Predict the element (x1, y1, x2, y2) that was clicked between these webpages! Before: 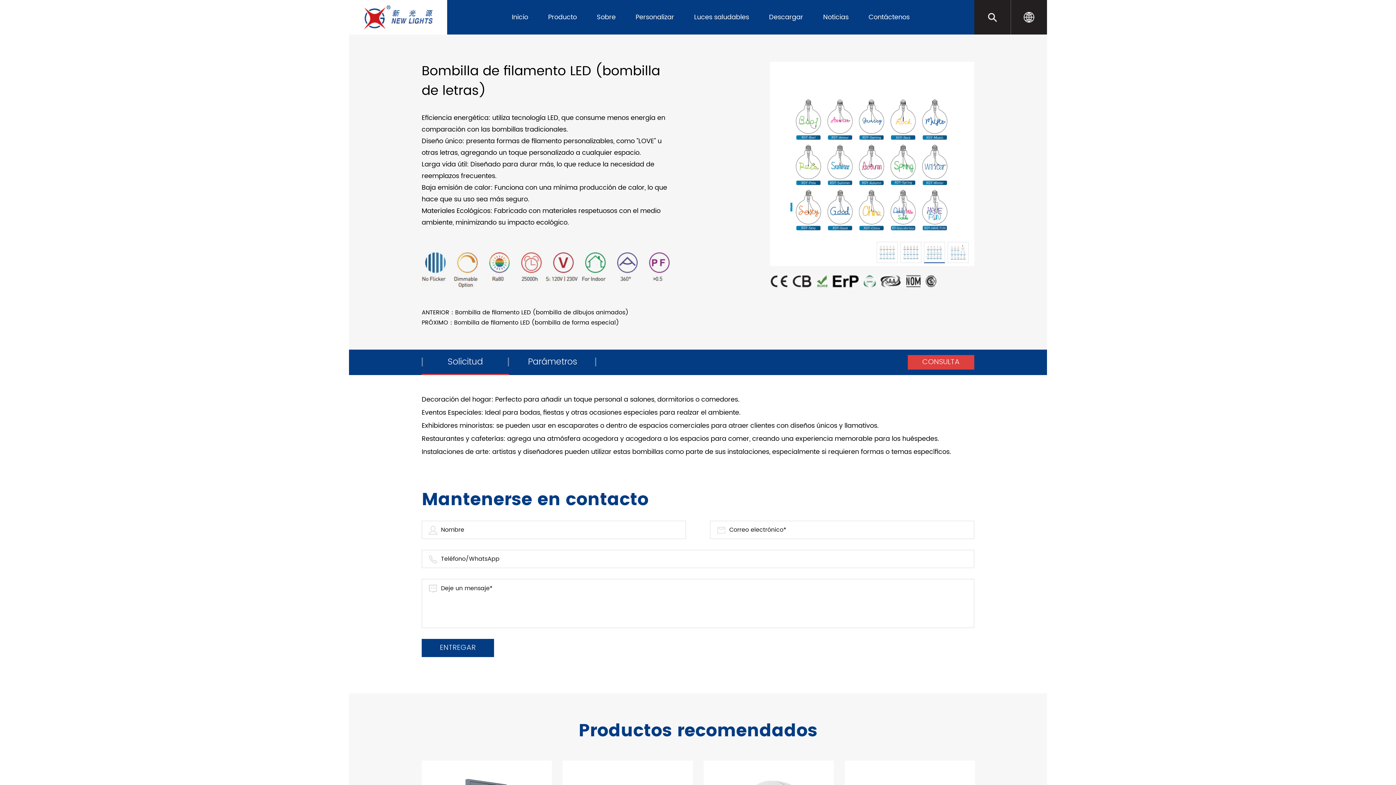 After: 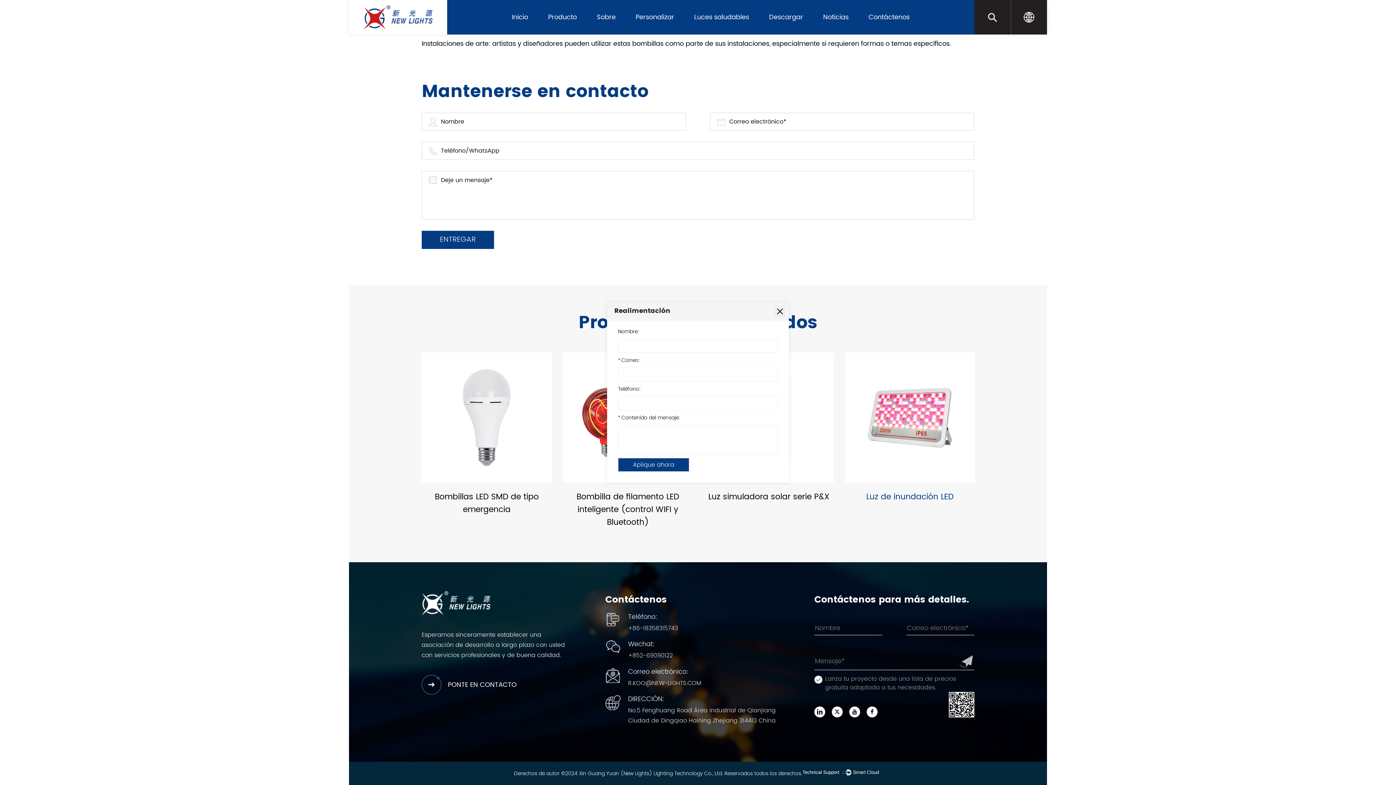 Action: label: CONSULTA bbox: (908, 355, 974, 369)